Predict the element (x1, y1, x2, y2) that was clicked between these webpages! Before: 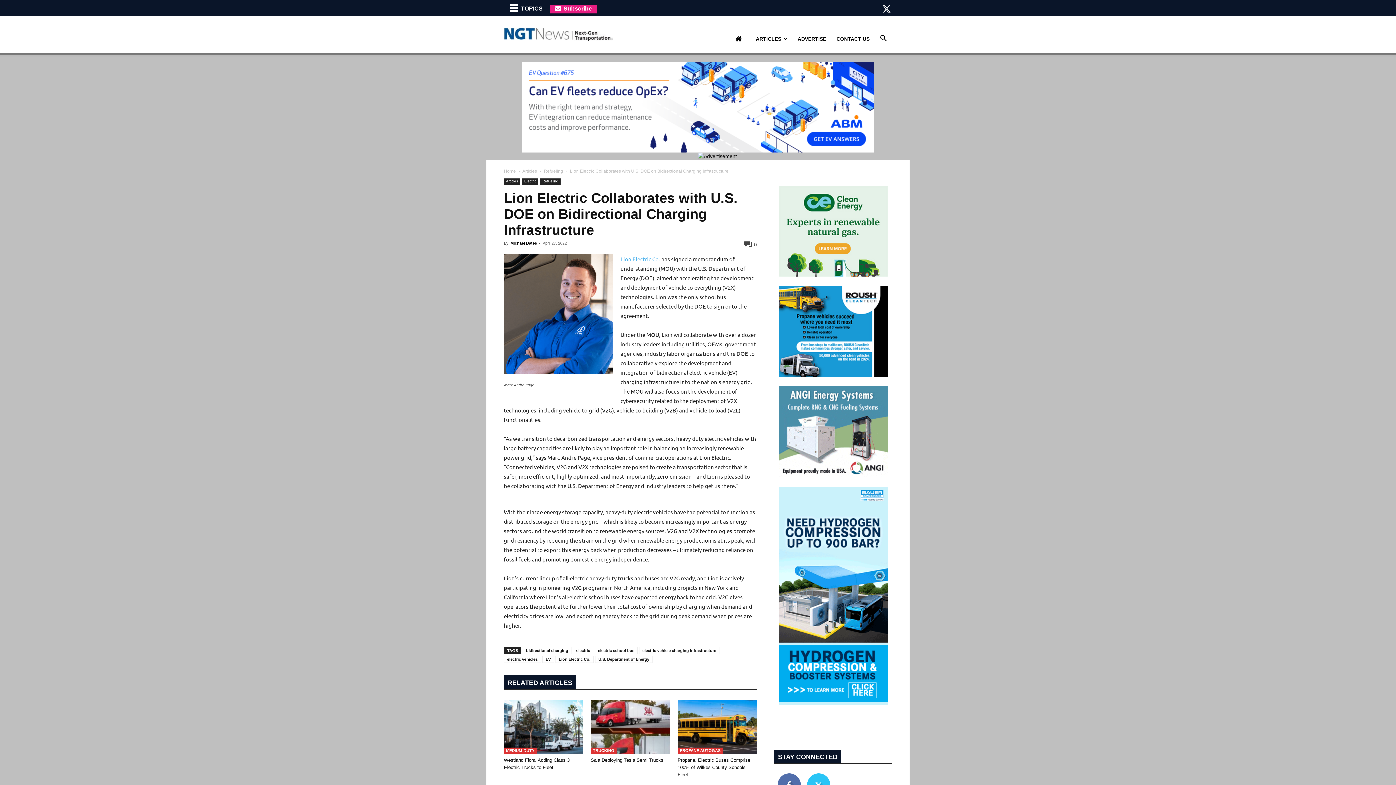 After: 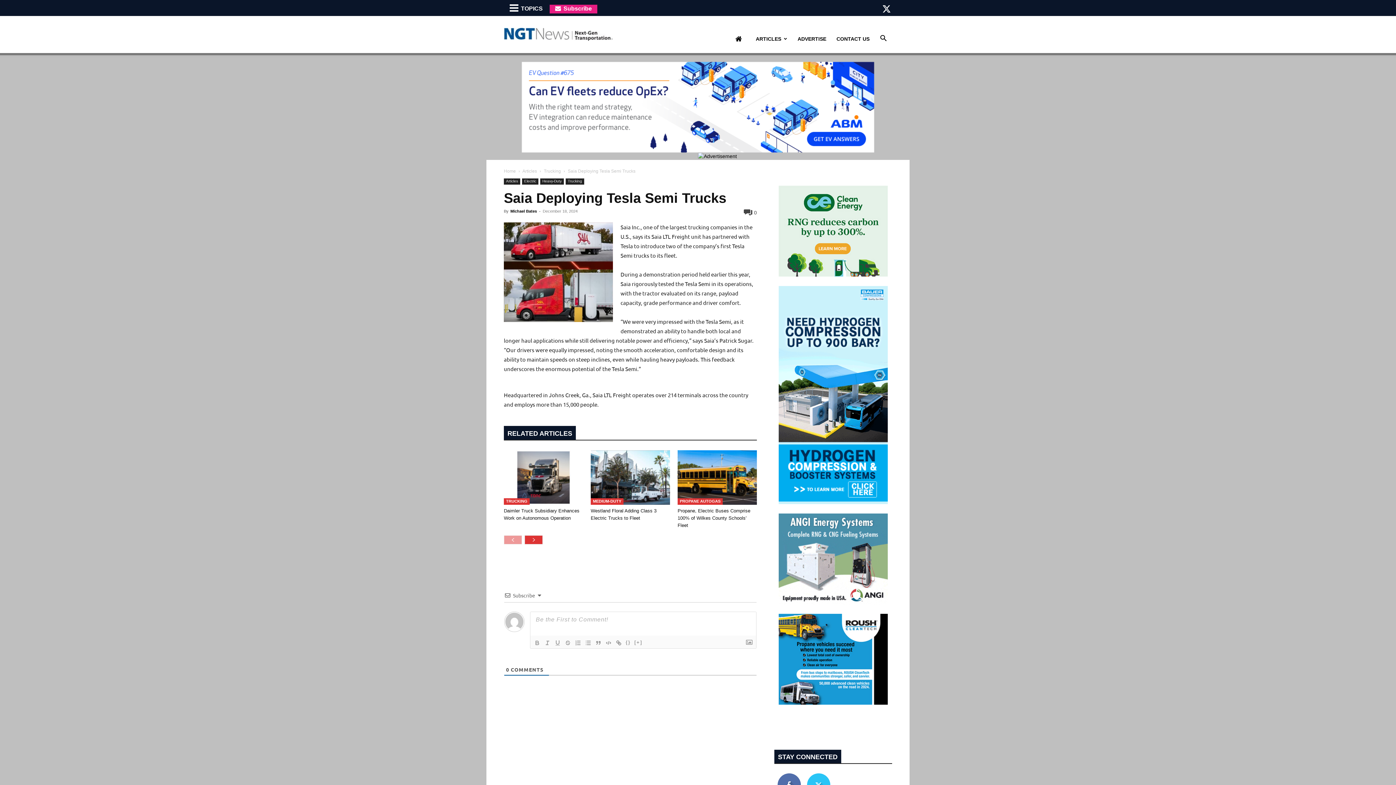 Action: label: Saia Deploying Tesla Semi Trucks bbox: (590, 757, 663, 763)